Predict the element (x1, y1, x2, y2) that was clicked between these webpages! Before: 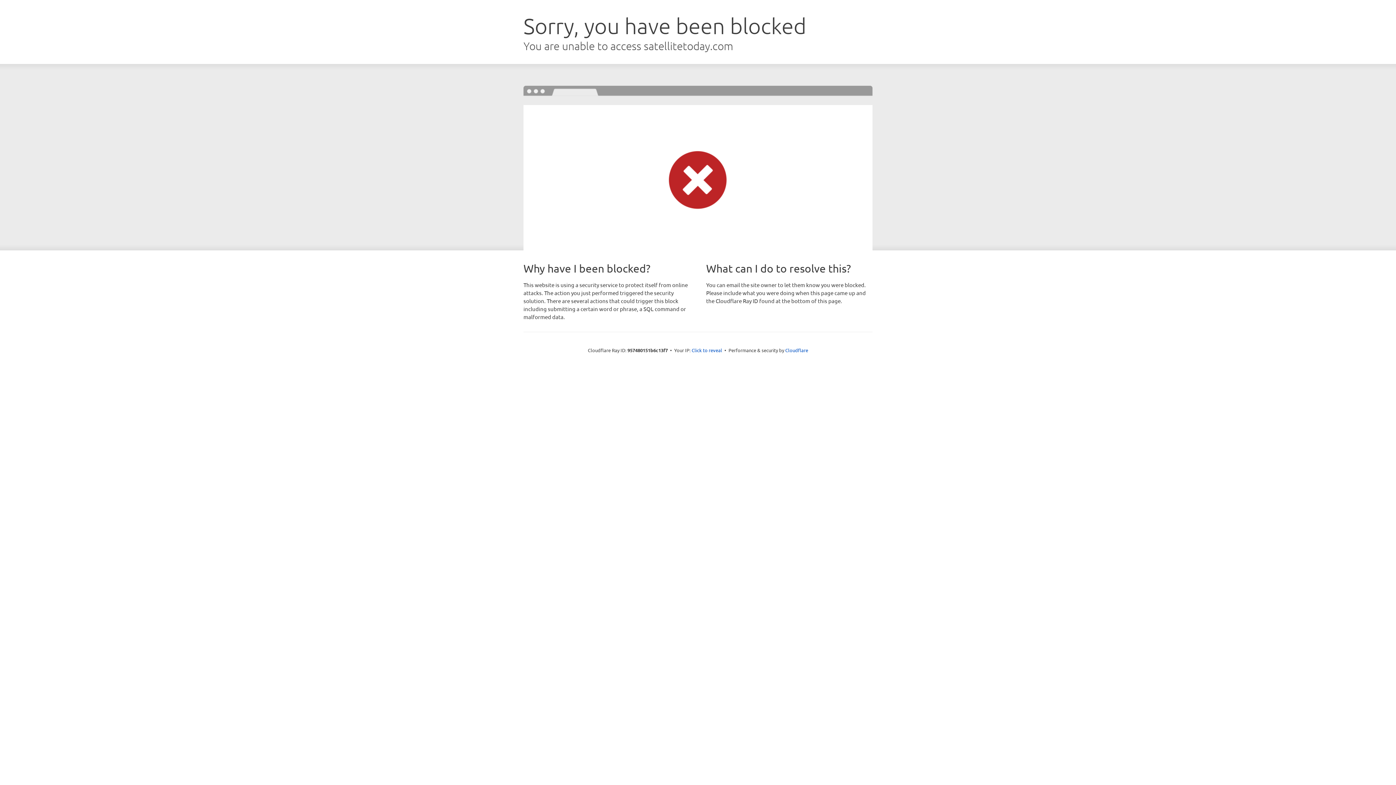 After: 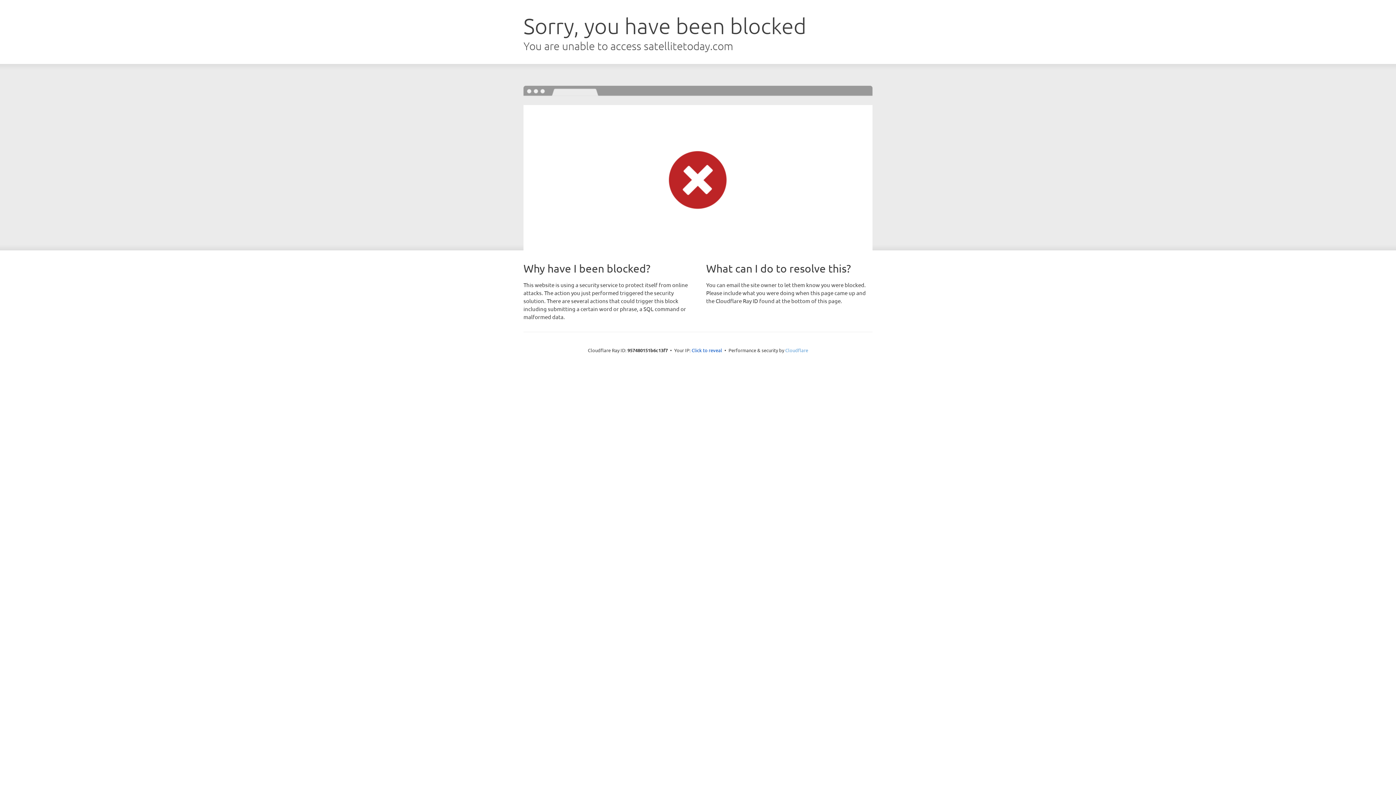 Action: label: Cloudflare bbox: (785, 347, 808, 353)